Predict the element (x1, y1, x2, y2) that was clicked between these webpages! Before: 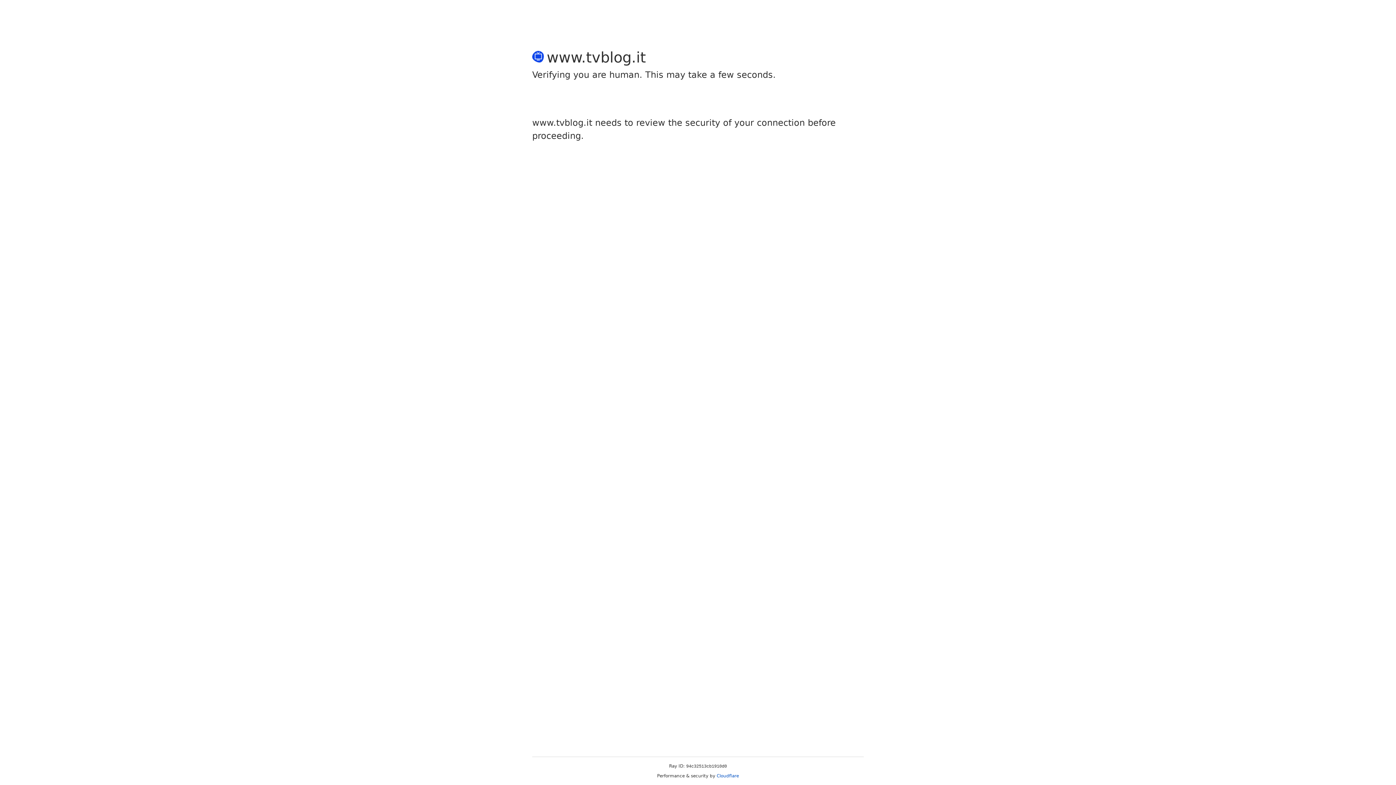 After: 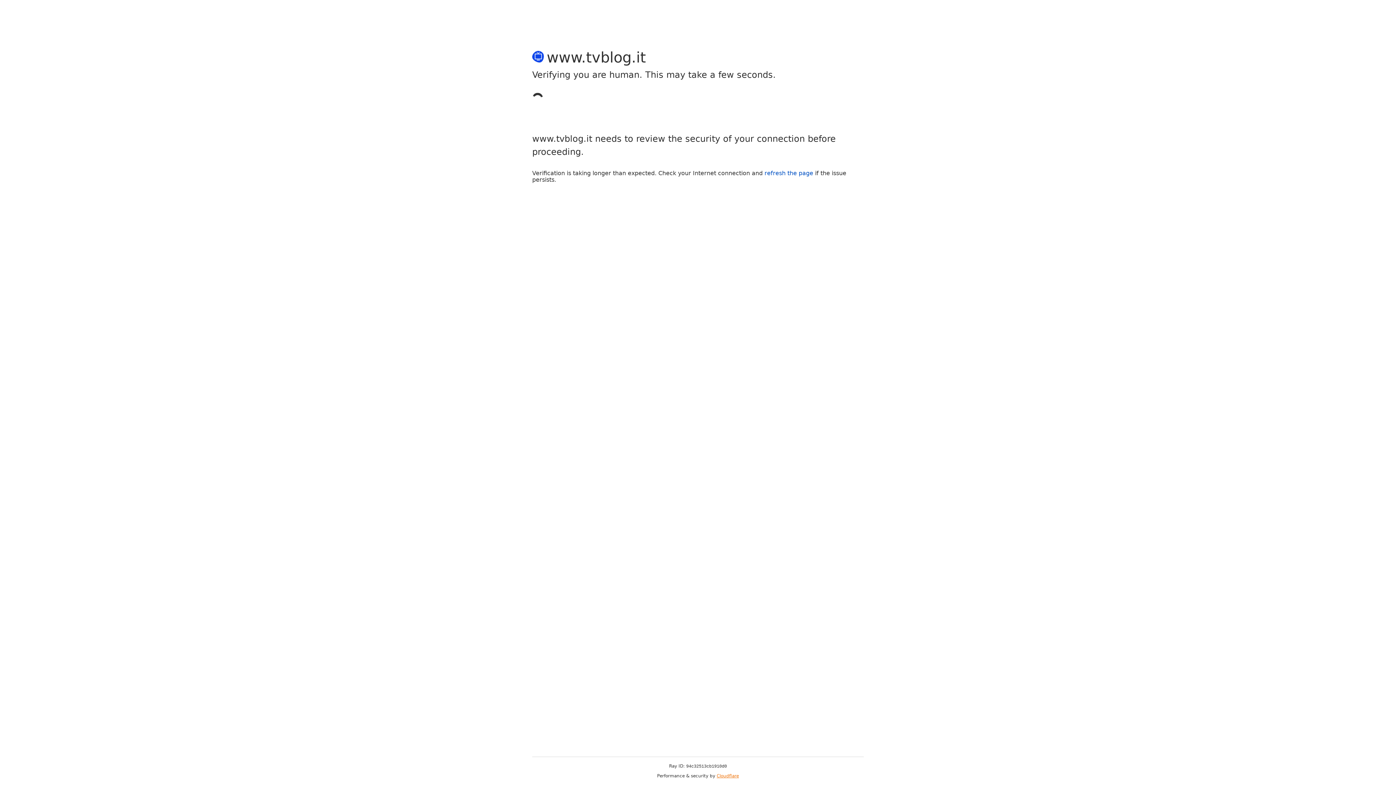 Action: bbox: (716, 773, 739, 778) label: Cloudflare